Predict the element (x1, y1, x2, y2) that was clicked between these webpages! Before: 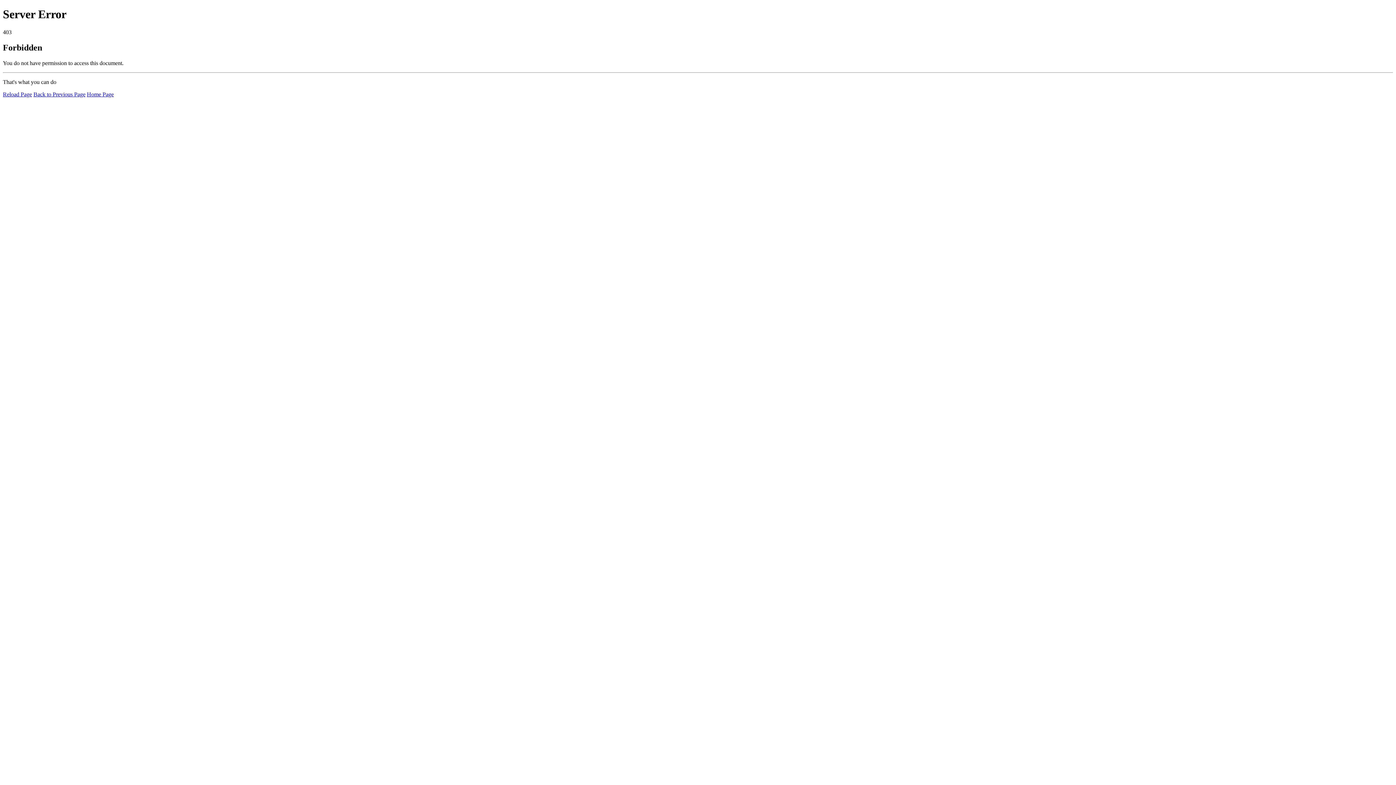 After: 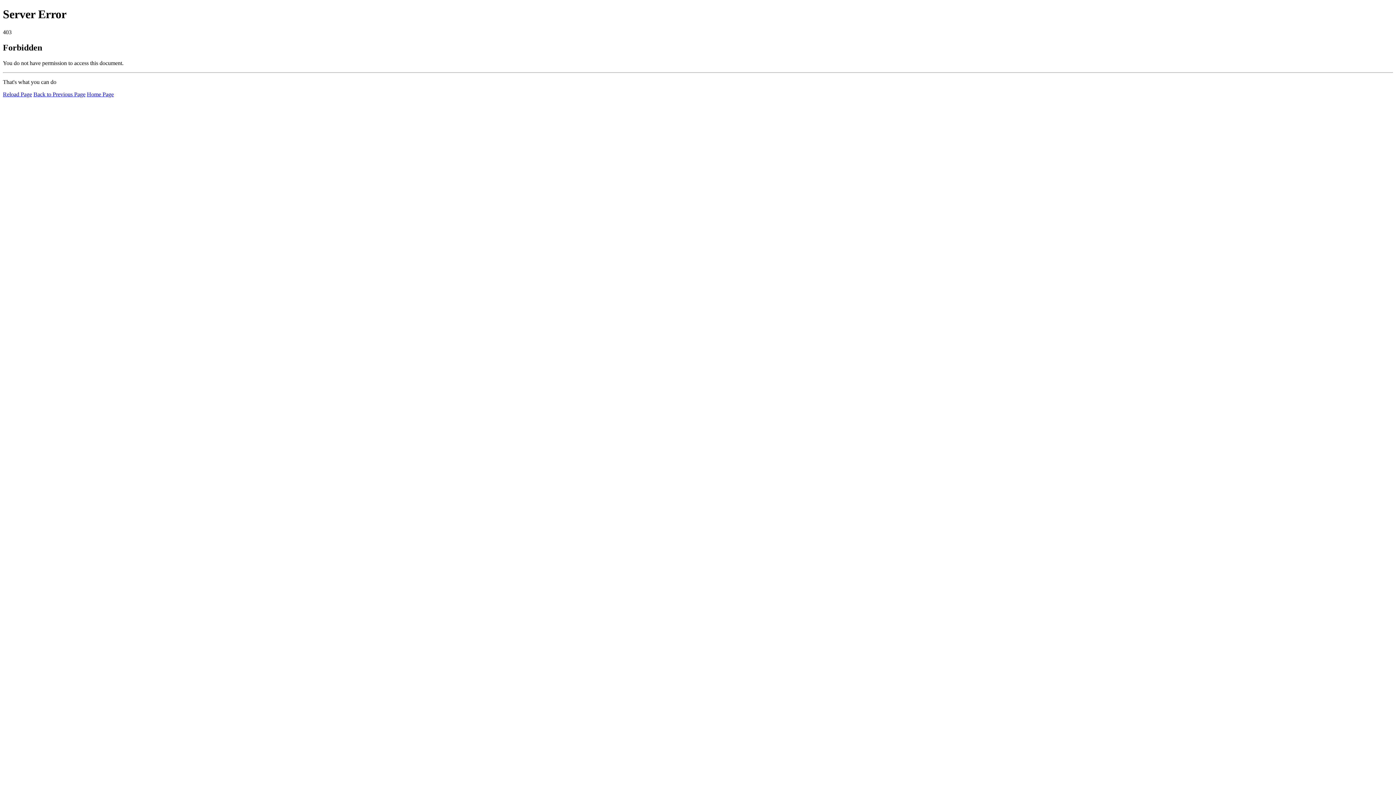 Action: bbox: (2, 91, 32, 97) label: Reload Page